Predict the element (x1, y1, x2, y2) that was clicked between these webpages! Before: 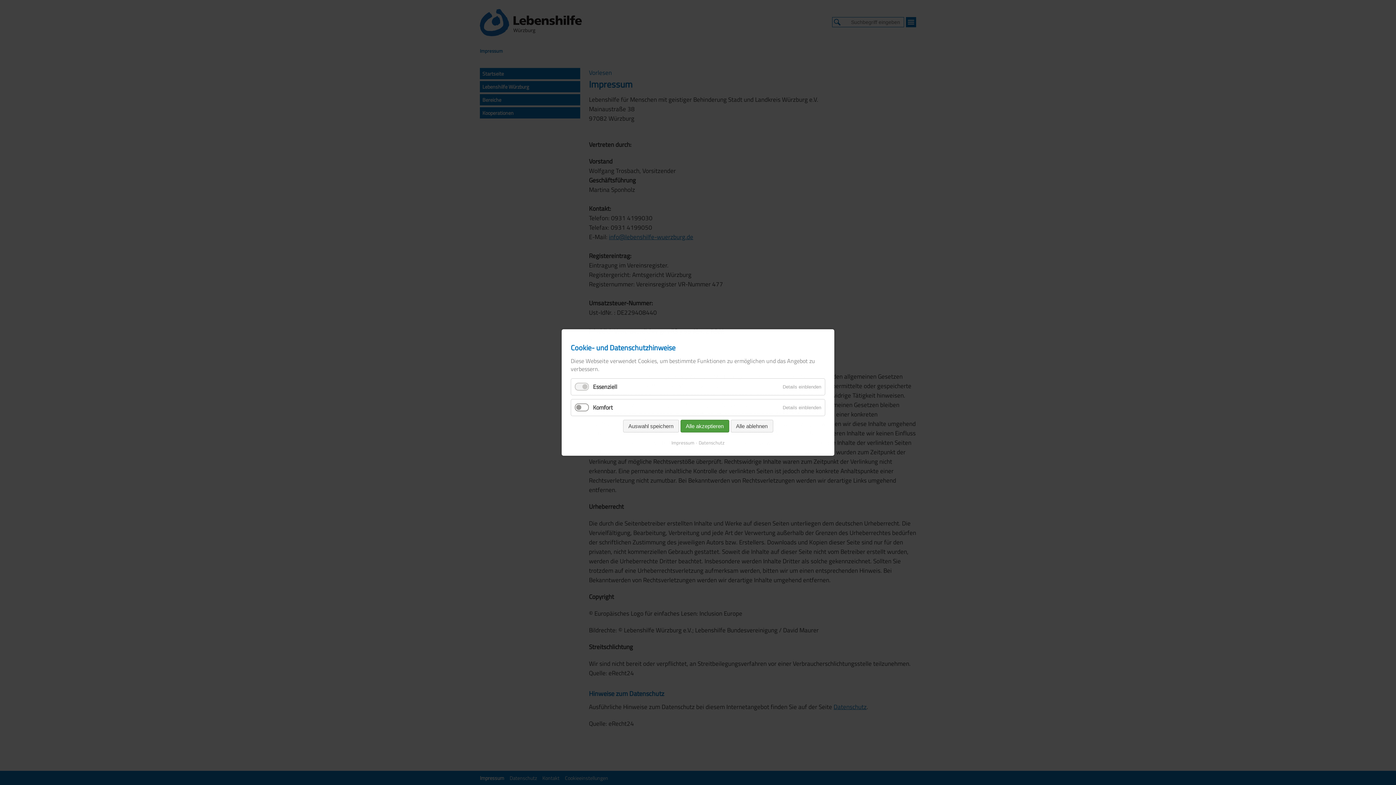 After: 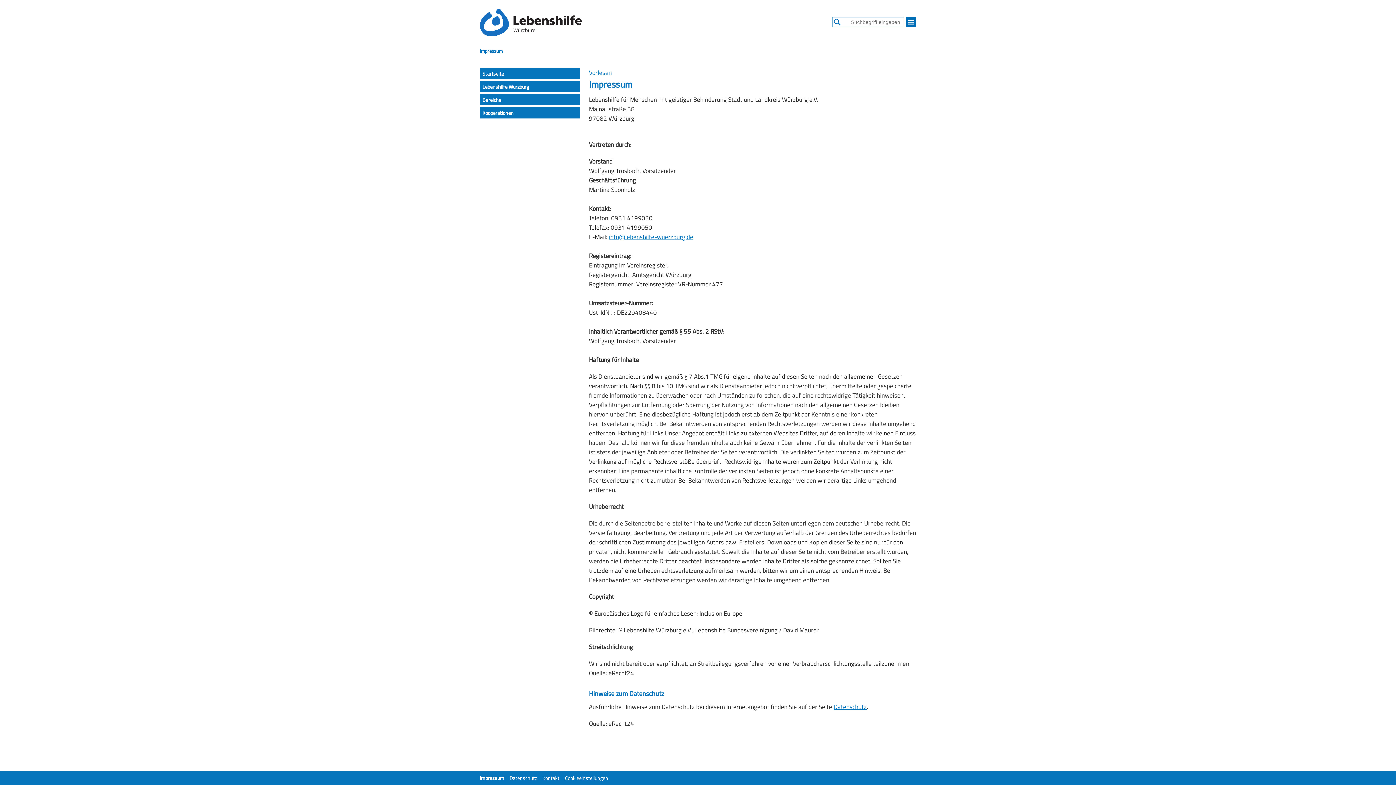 Action: bbox: (730, 420, 773, 432) label: Alle ablehnen